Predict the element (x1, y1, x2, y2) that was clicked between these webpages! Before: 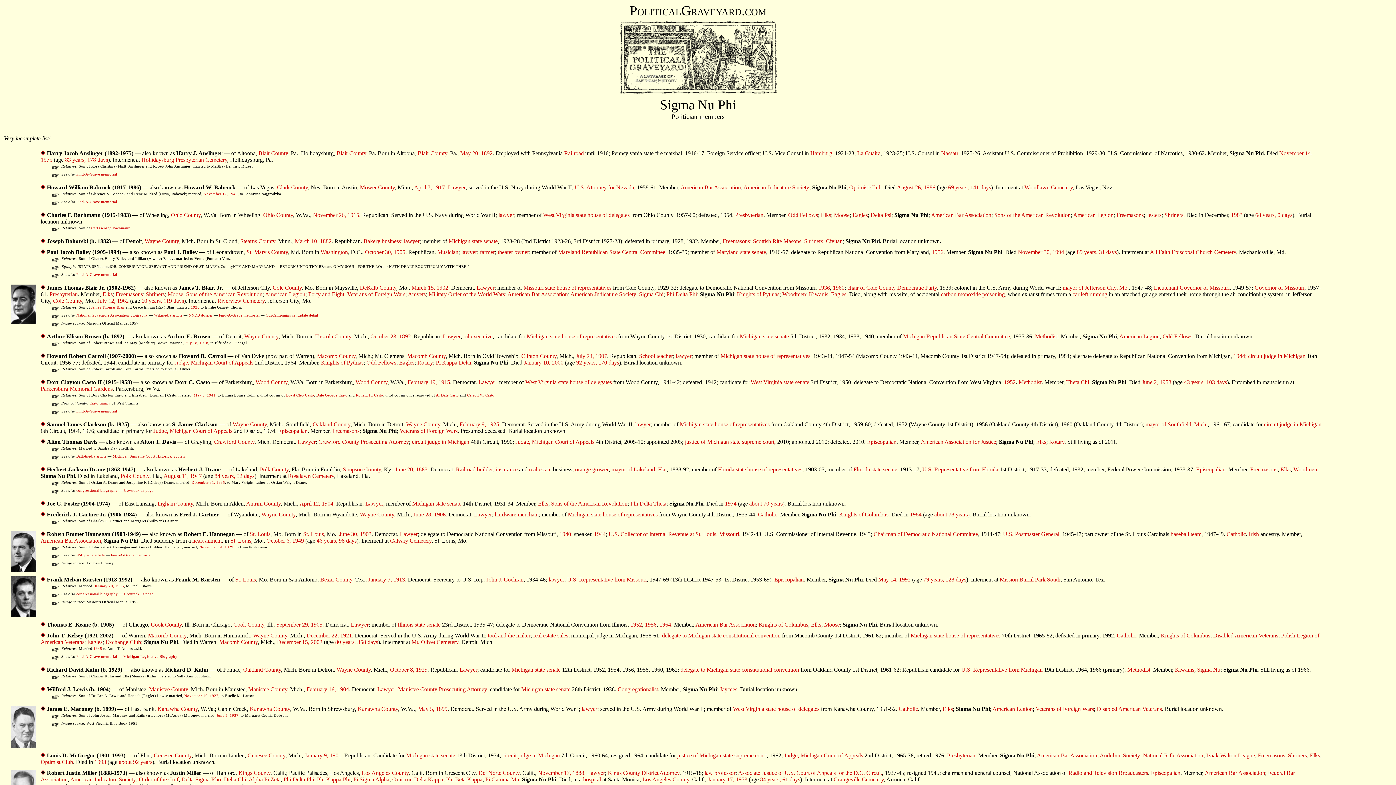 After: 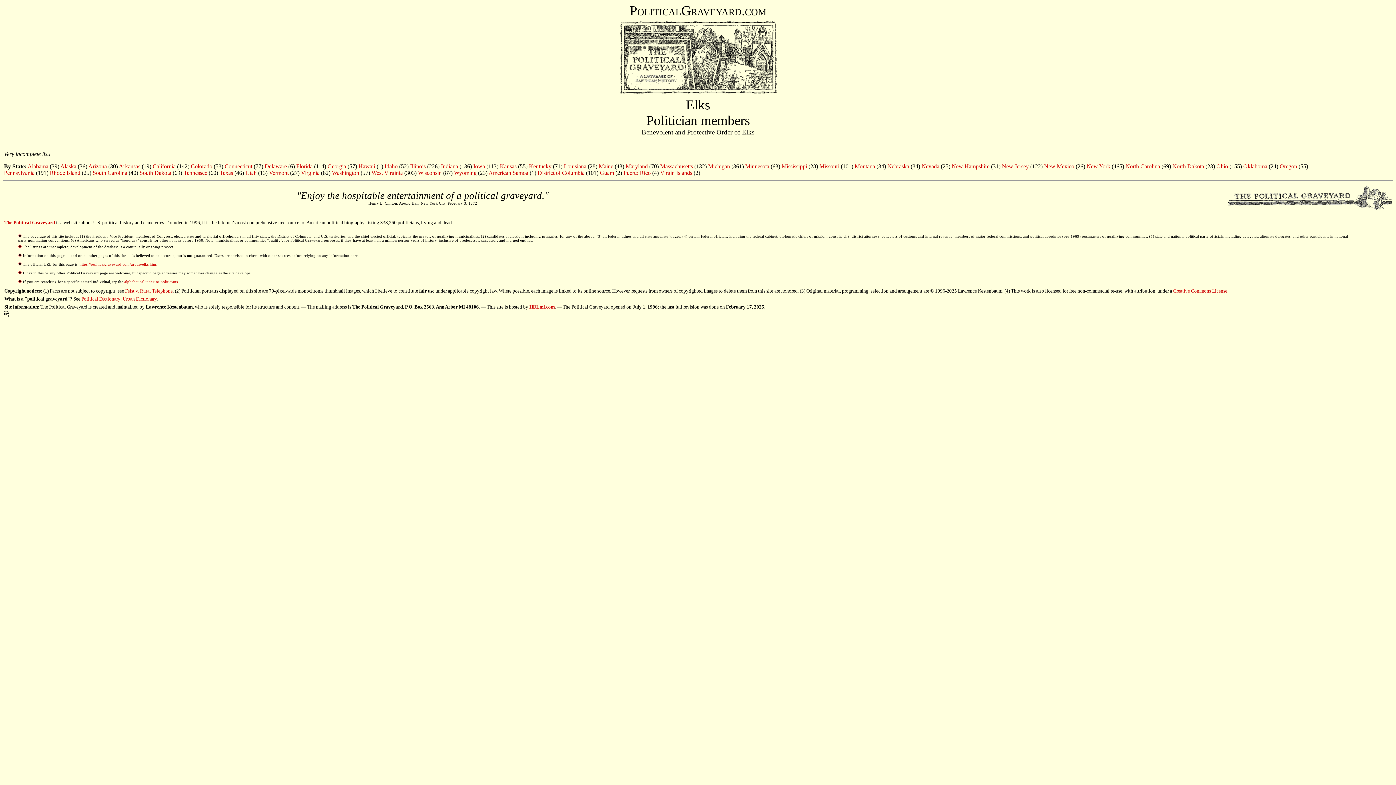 Action: bbox: (538, 500, 548, 507) label: Elks